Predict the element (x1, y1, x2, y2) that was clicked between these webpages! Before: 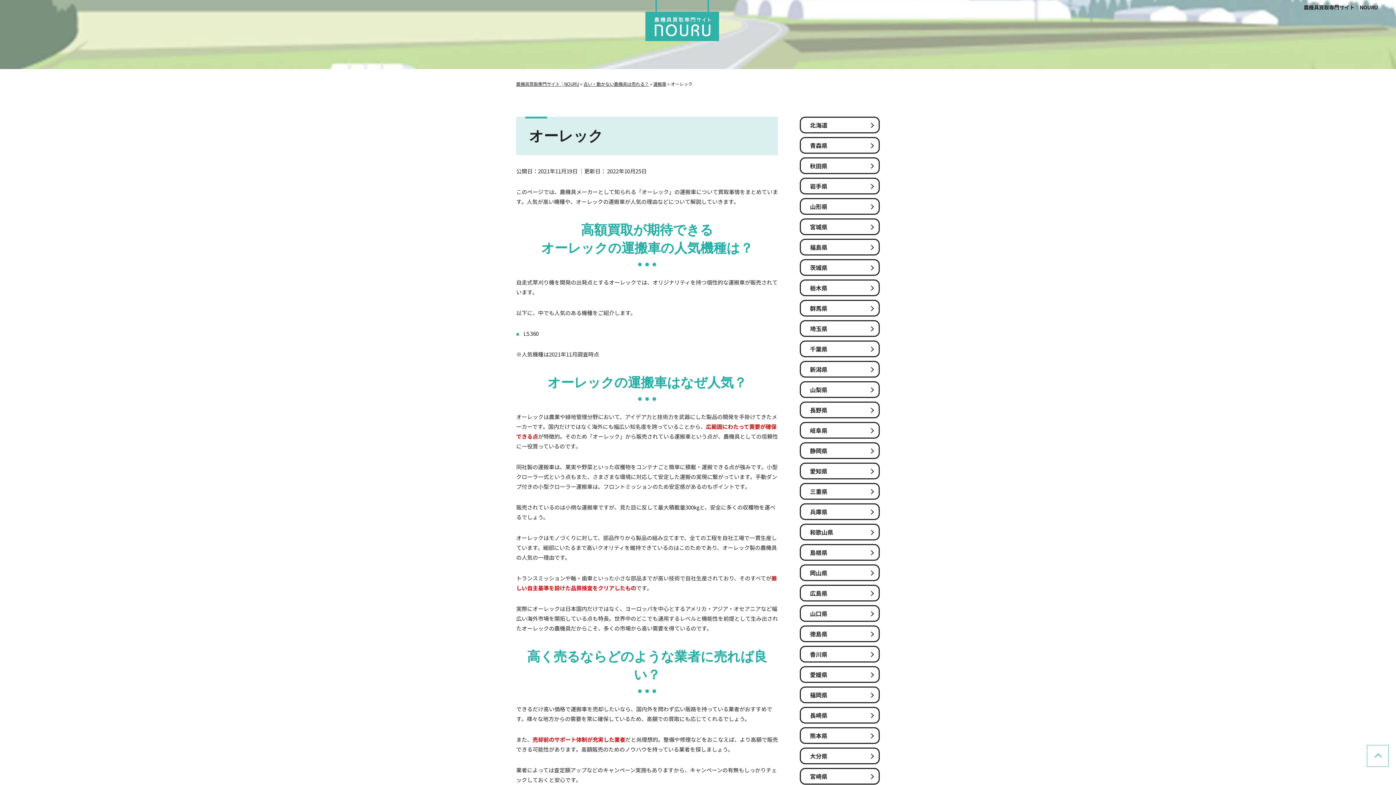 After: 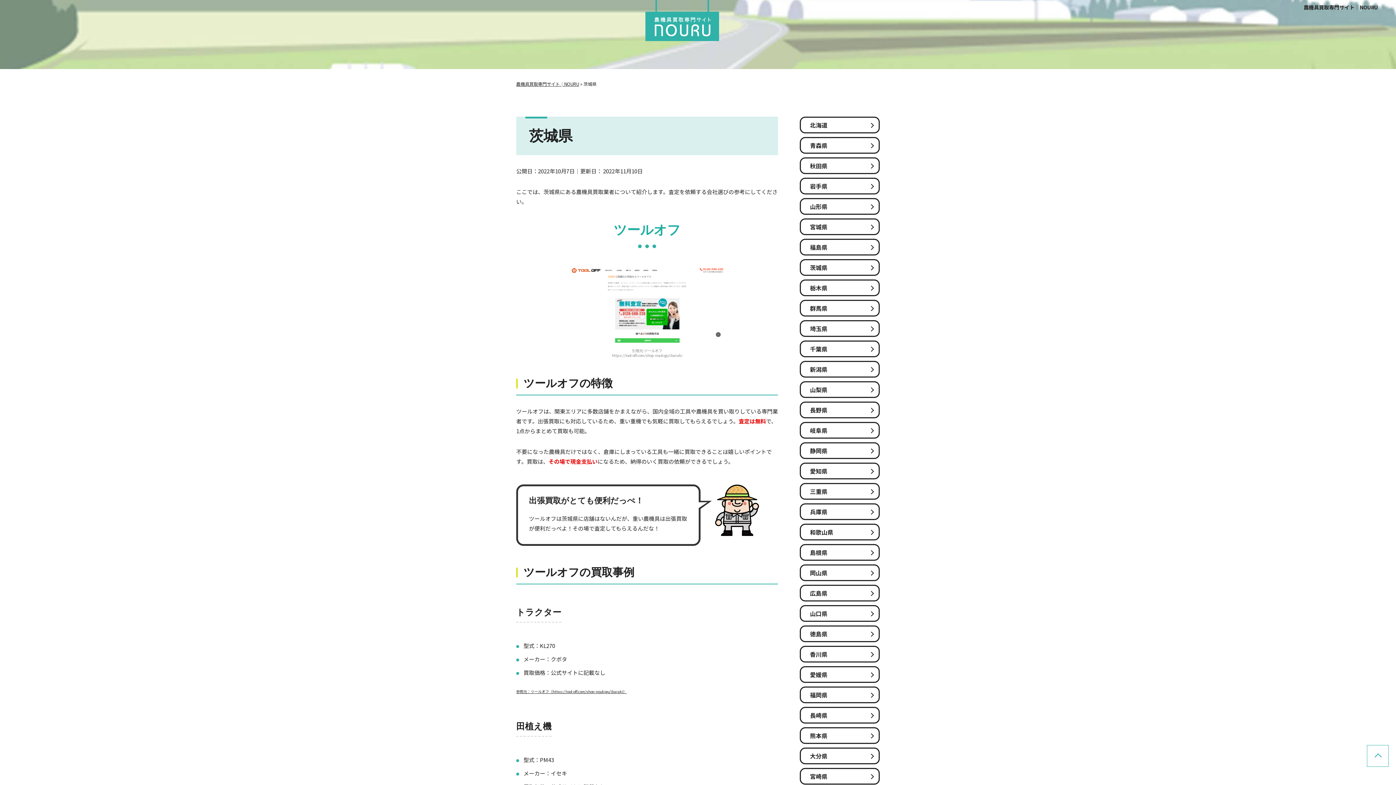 Action: label: 茨城県 bbox: (800, 259, 880, 276)